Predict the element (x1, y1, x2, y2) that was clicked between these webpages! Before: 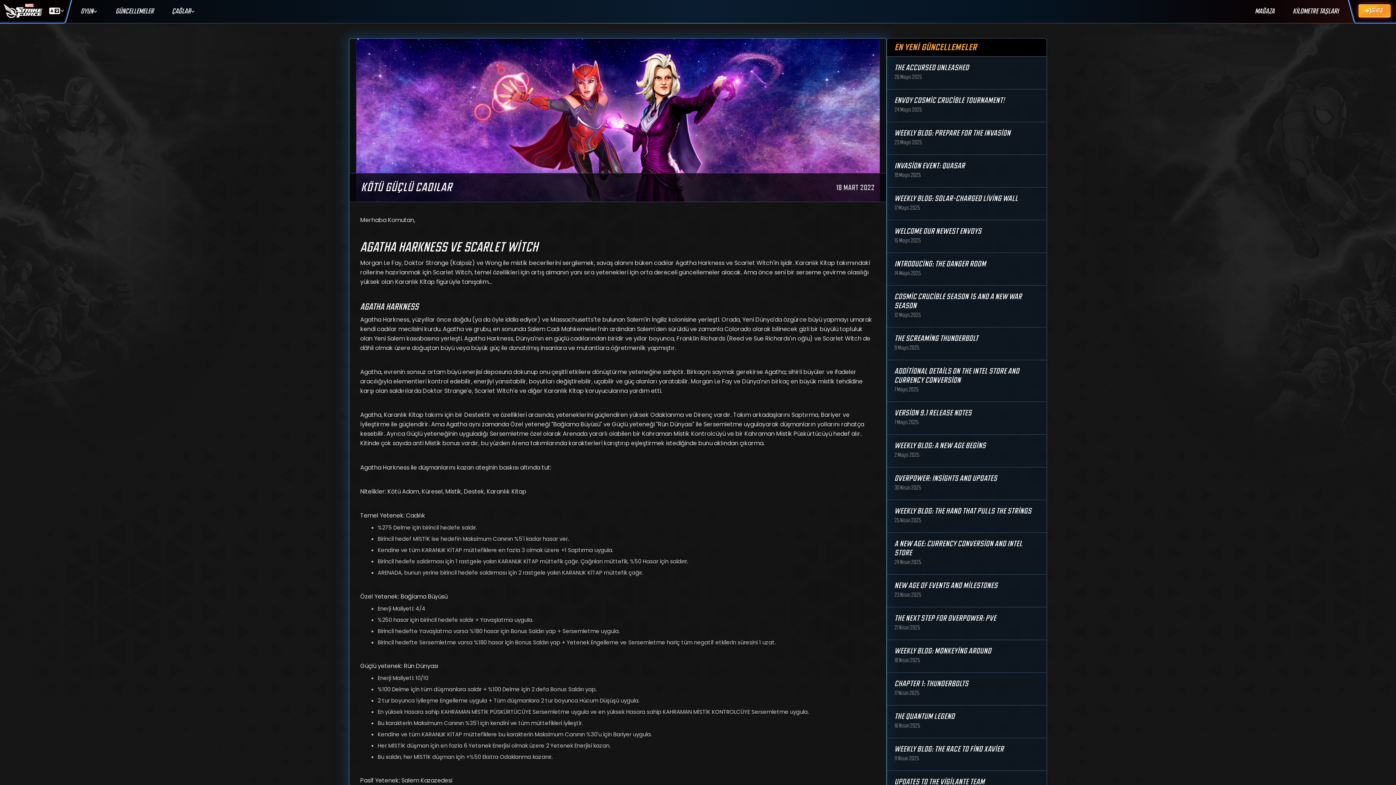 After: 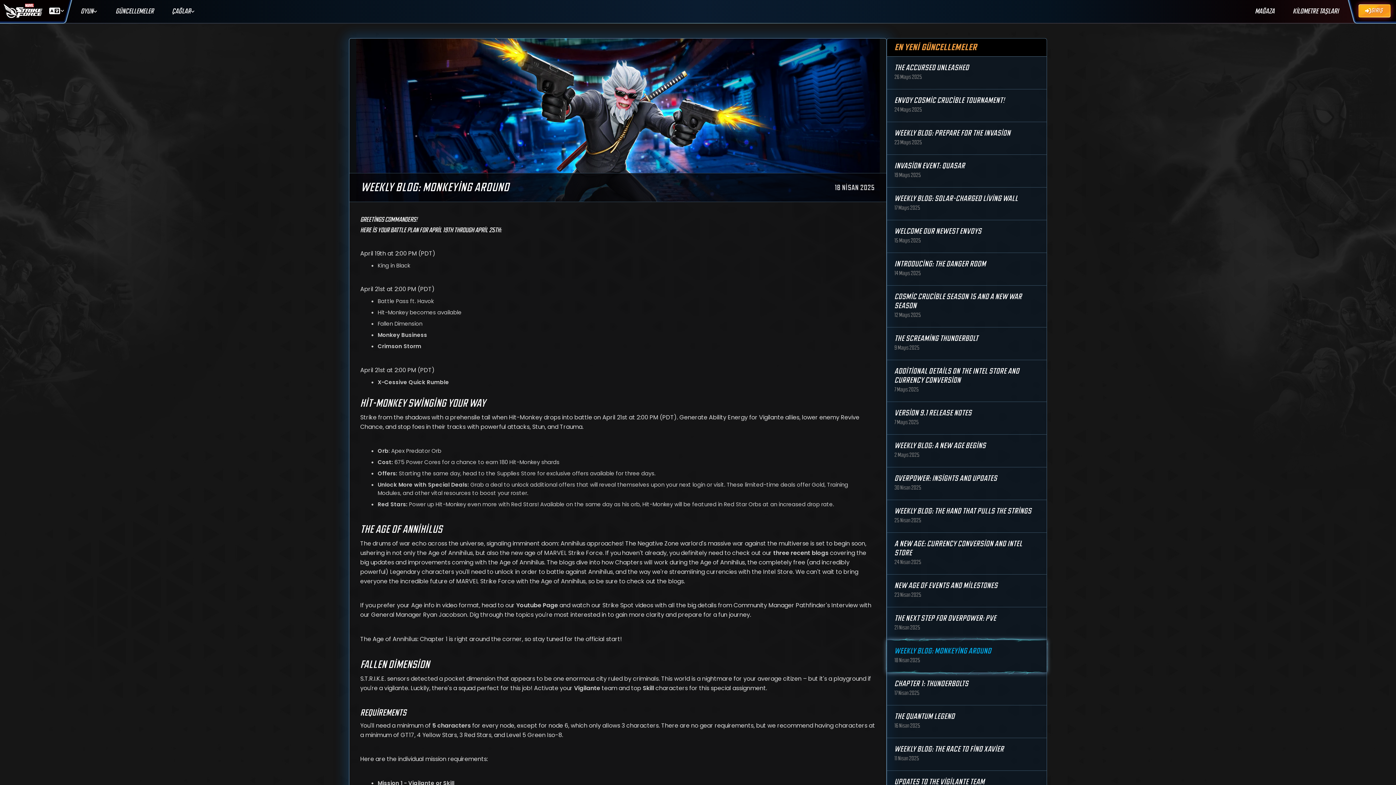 Action: label: WEEKLY BLOG: MONKEYİNG AROUND bbox: (894, 646, 991, 656)